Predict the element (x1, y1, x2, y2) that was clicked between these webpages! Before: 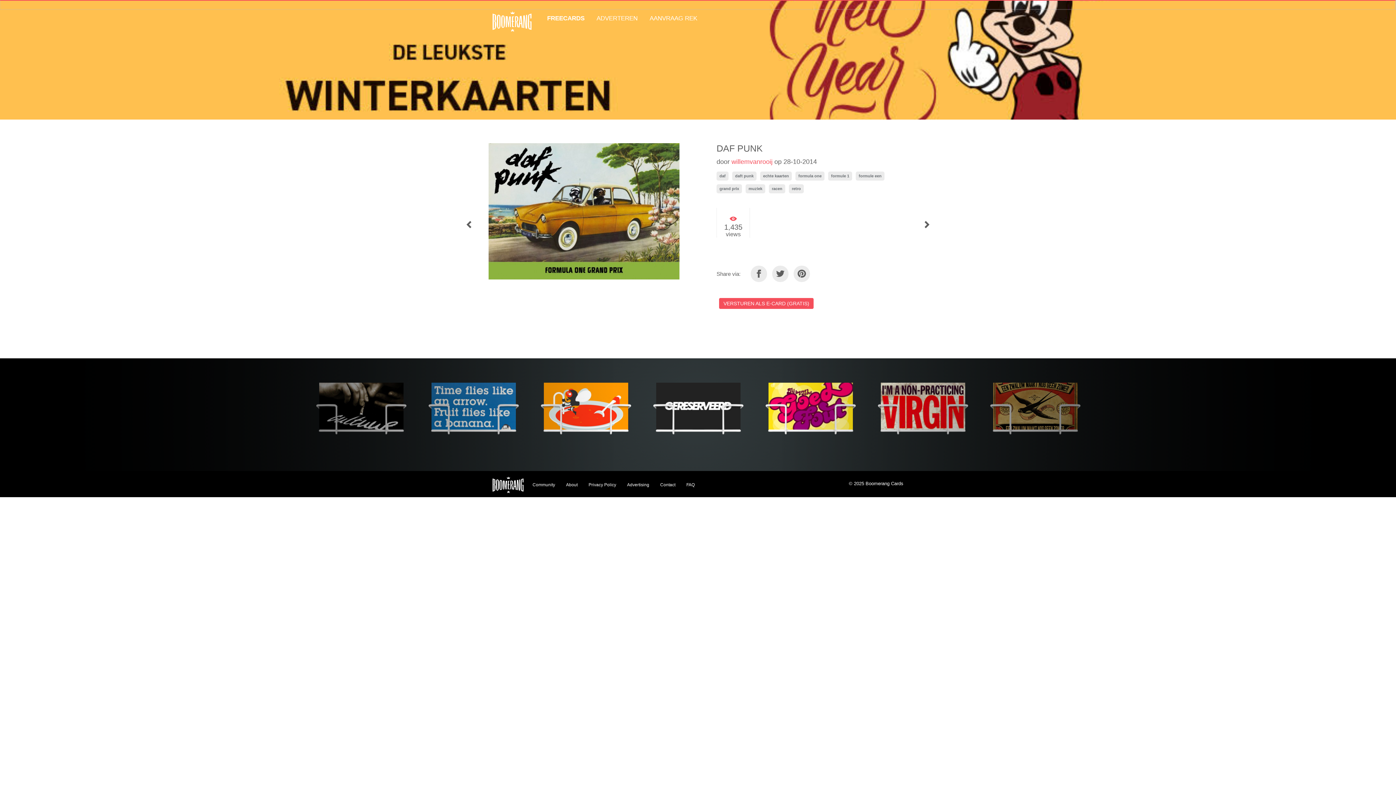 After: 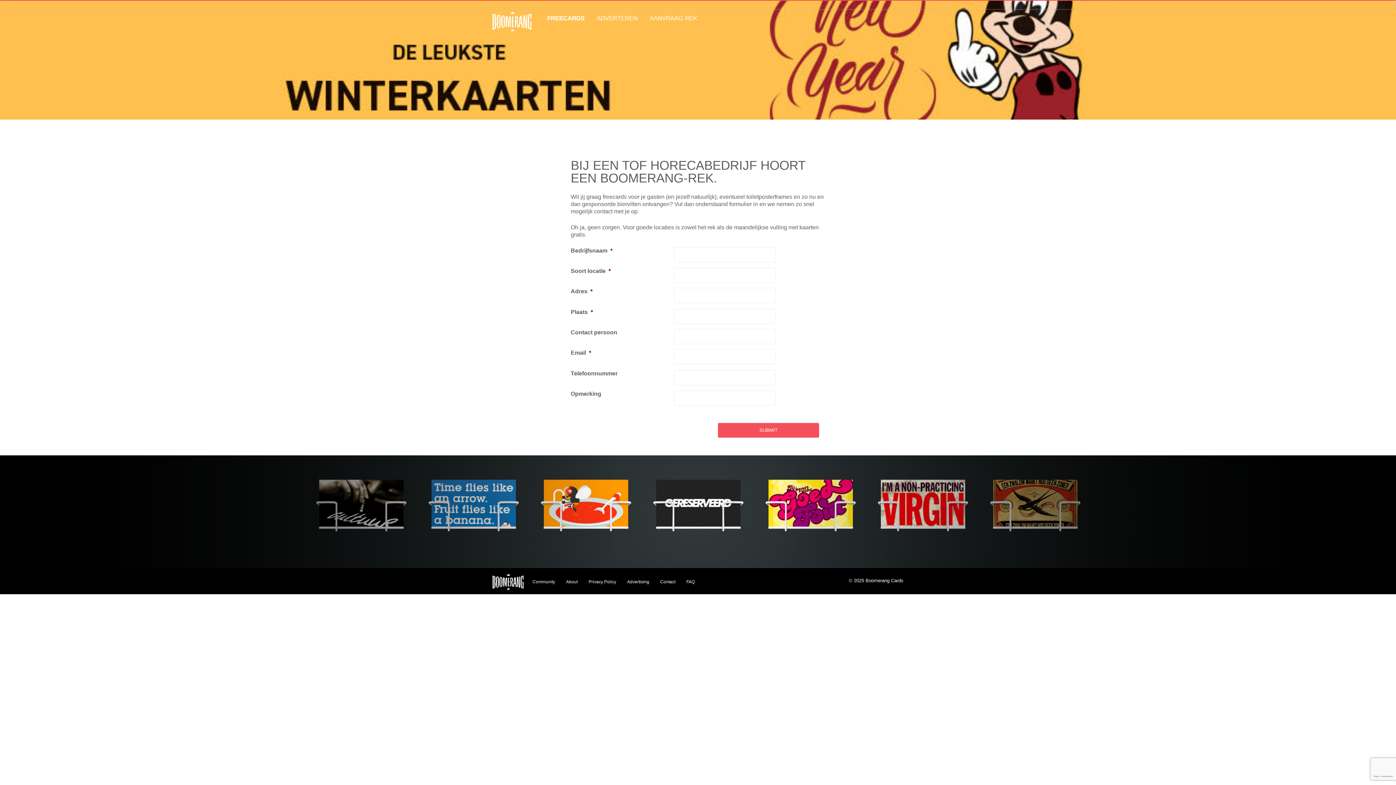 Action: label: AANVRAAG REK bbox: (649, 14, 697, 27)